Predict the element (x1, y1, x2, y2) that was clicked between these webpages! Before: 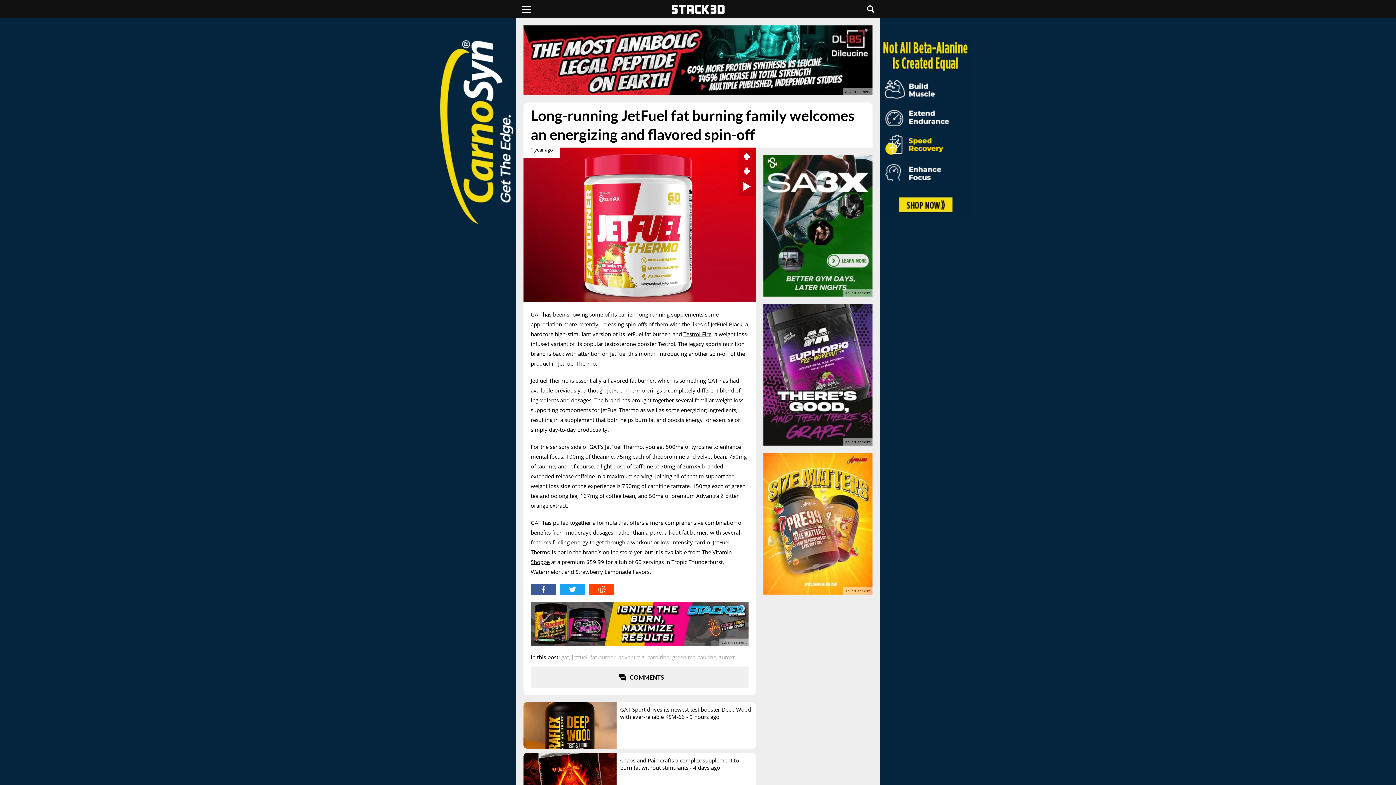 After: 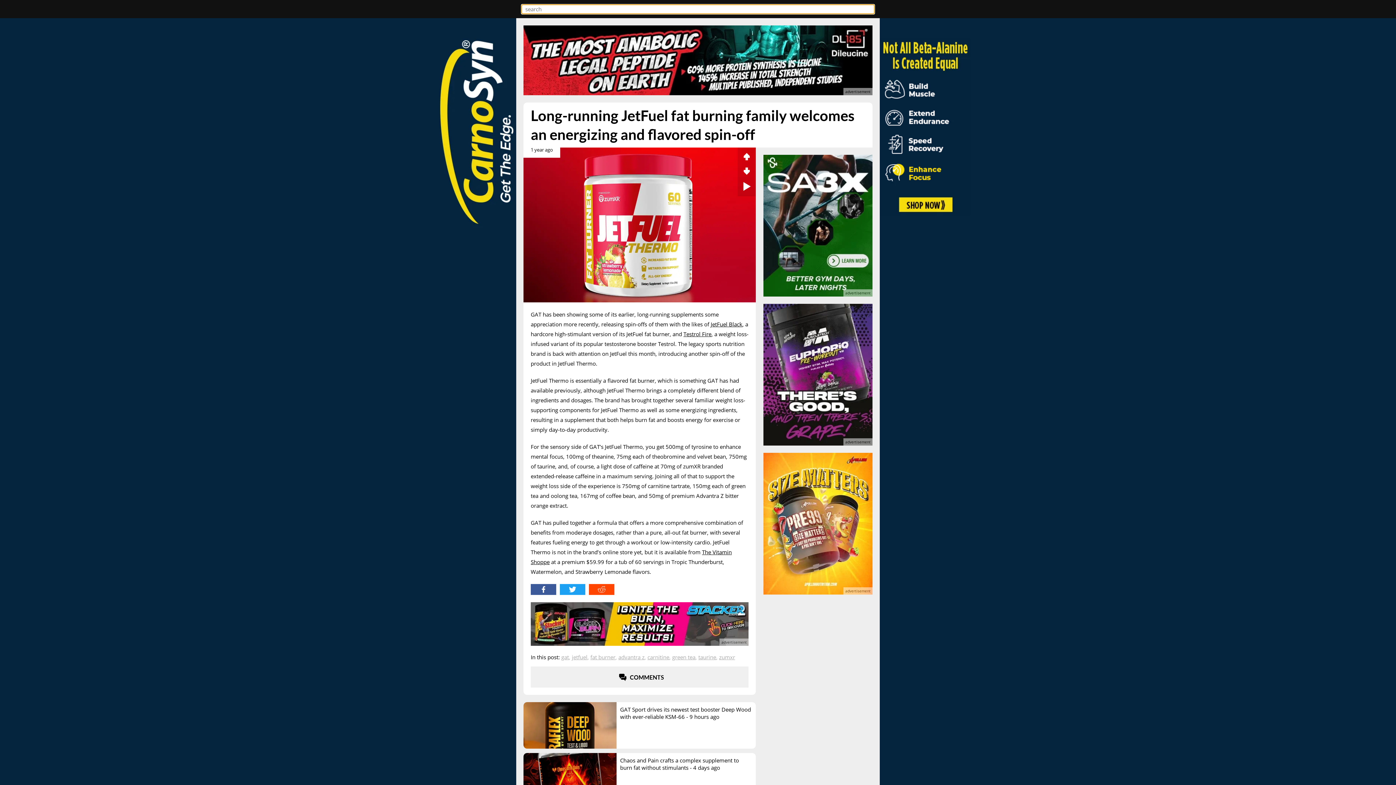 Action: bbox: (867, 5, 874, 12) label: Search